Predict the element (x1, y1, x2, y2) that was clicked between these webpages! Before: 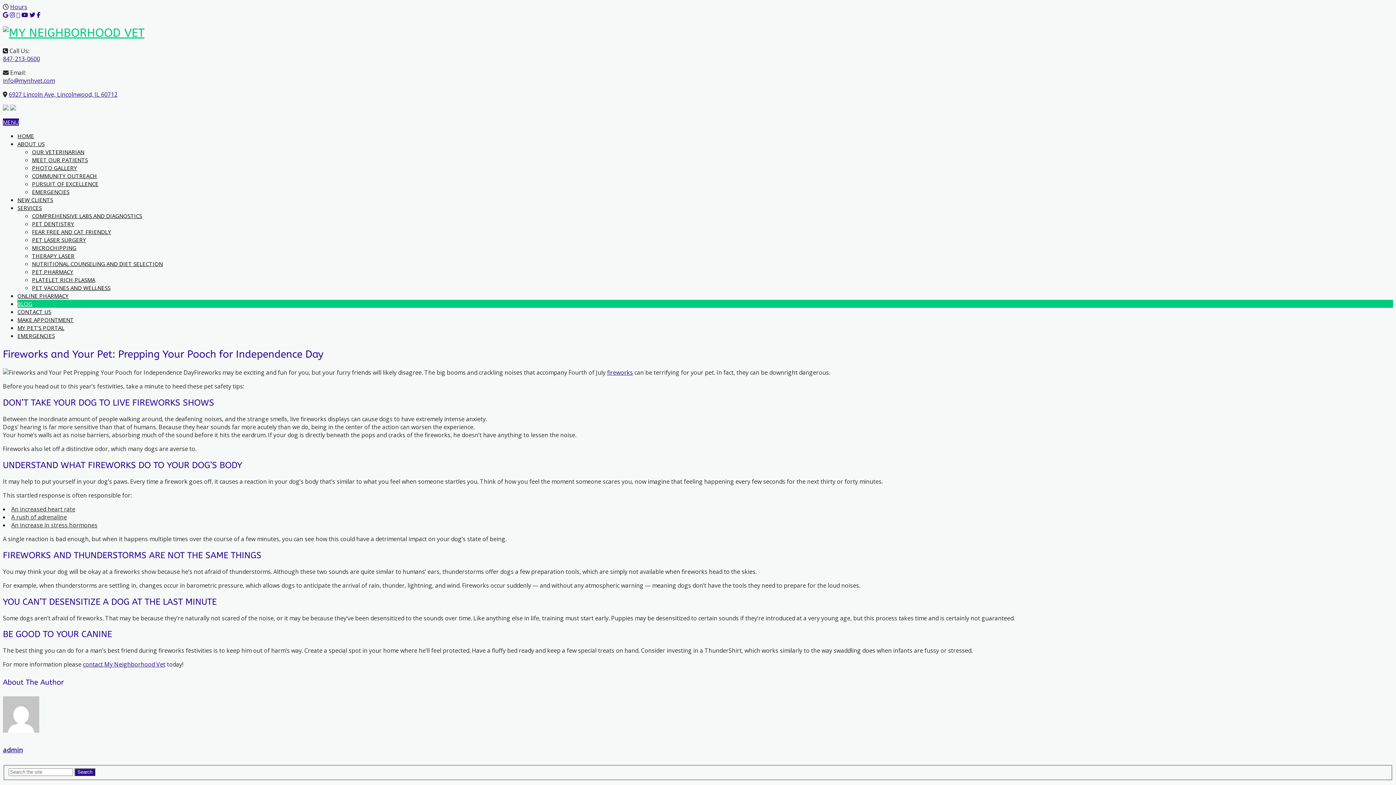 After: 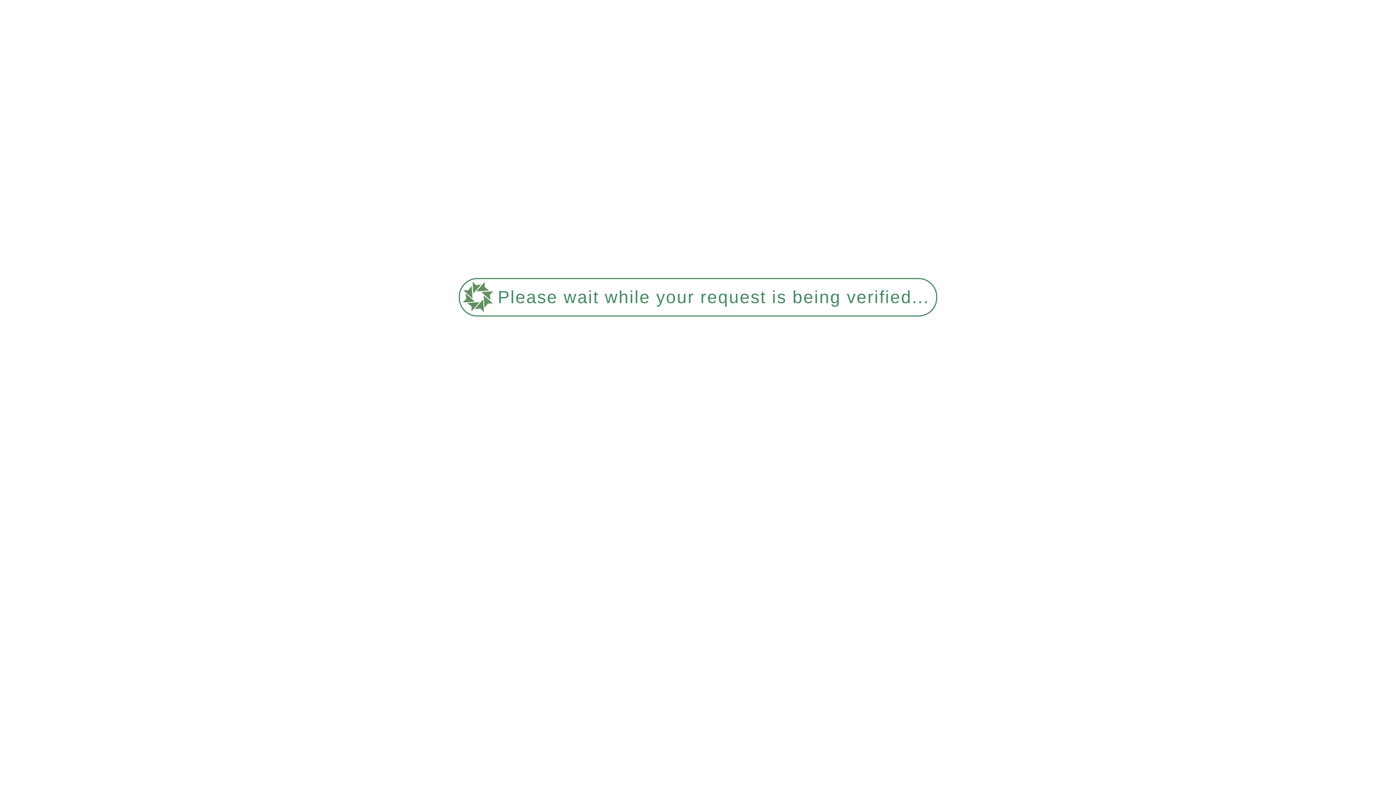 Action: bbox: (32, 172, 97, 179) label: COMMUNITY OUTREACH